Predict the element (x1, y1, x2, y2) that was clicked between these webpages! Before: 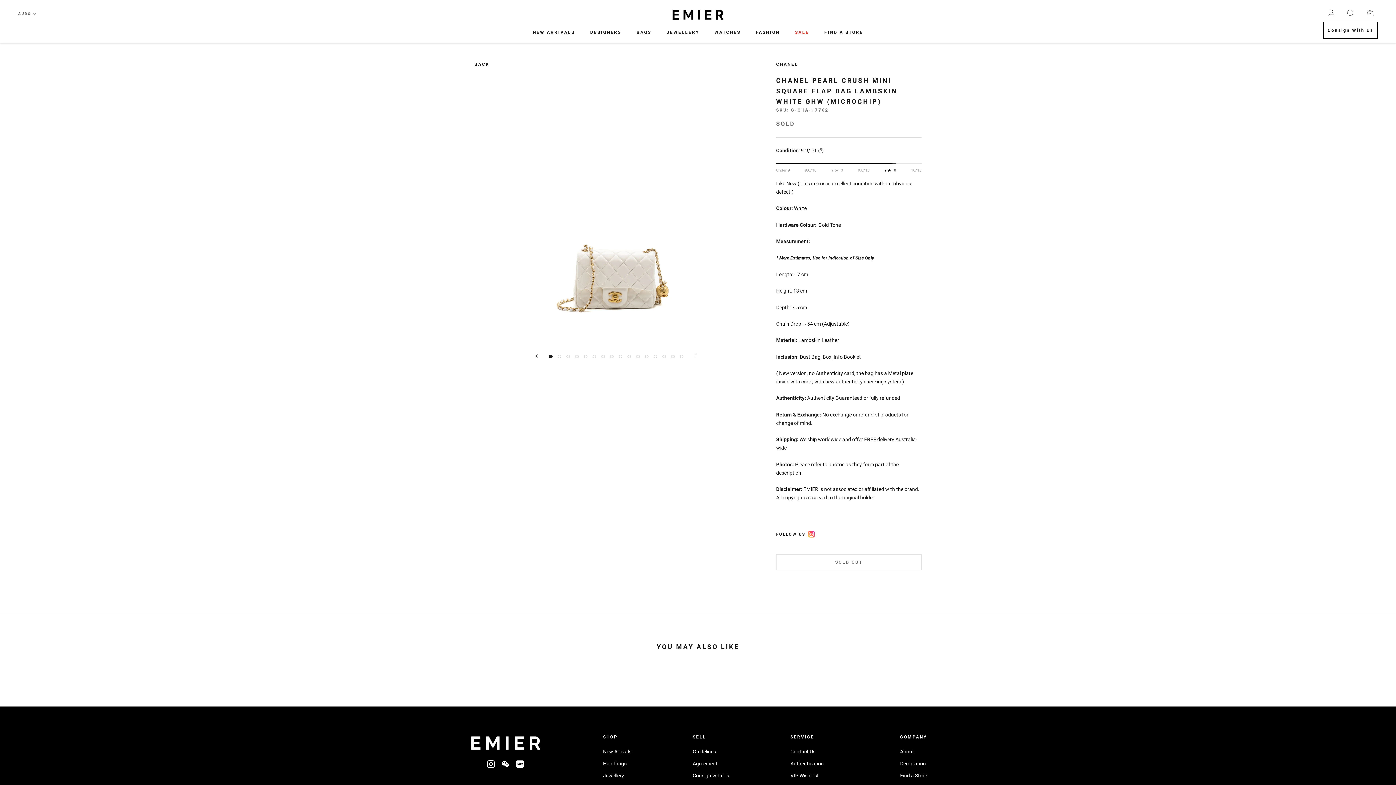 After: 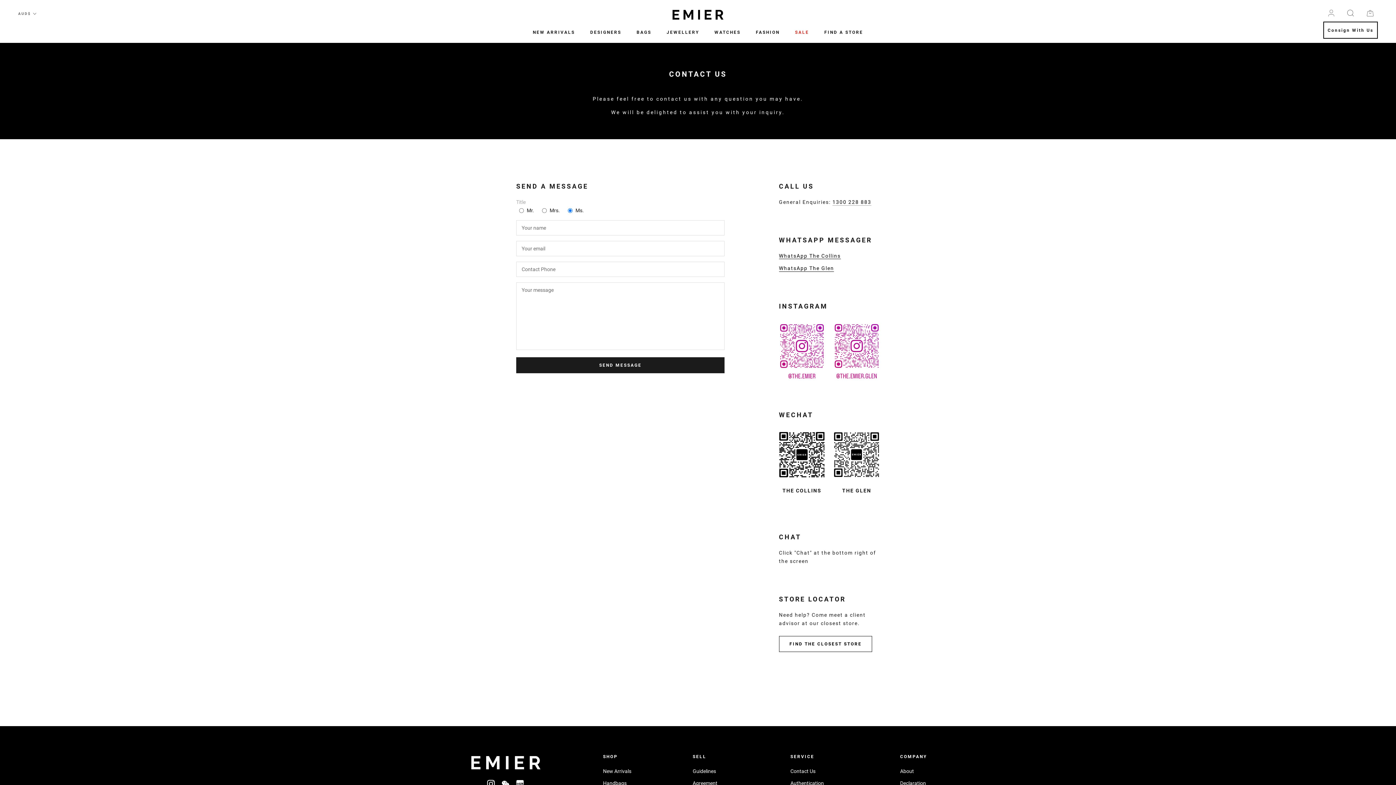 Action: bbox: (790, 748, 839, 755) label: Contact Us